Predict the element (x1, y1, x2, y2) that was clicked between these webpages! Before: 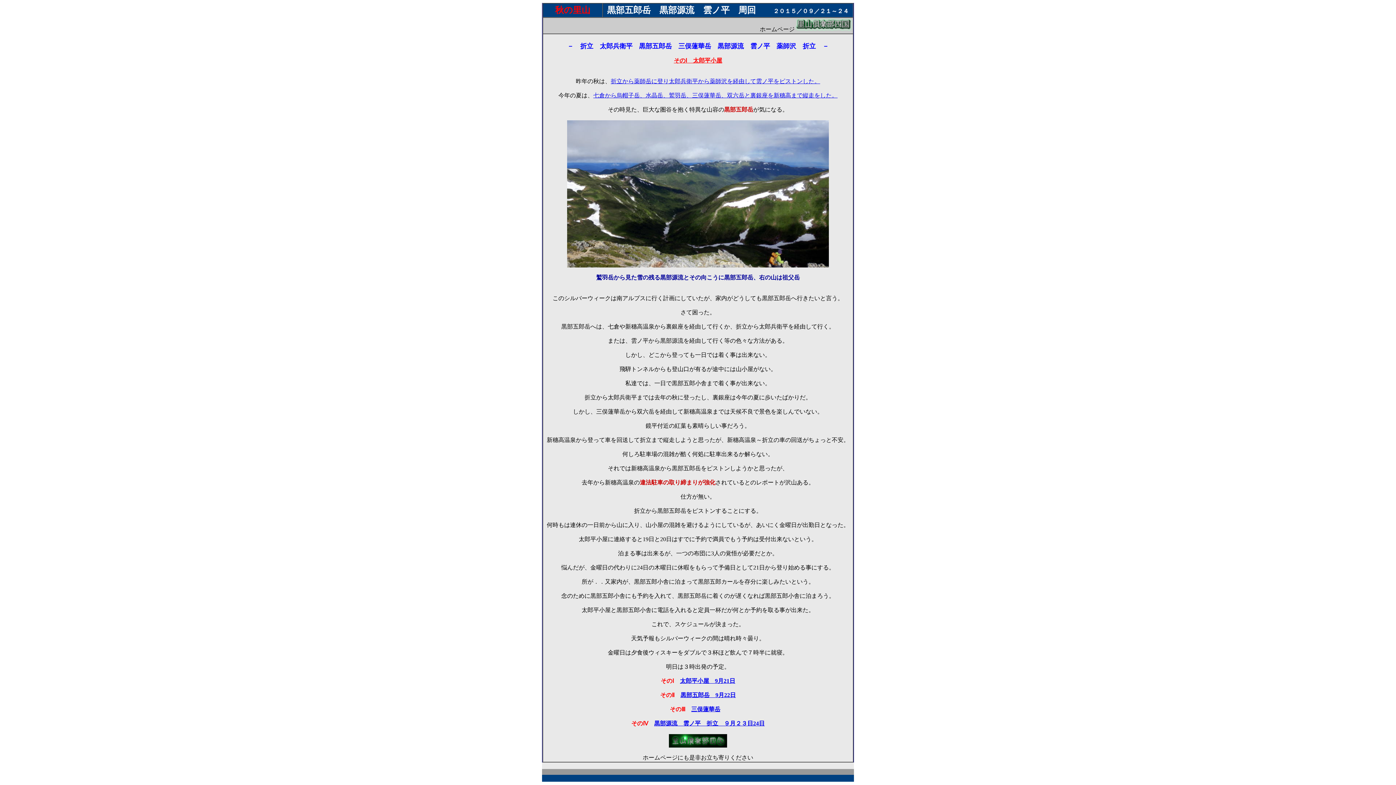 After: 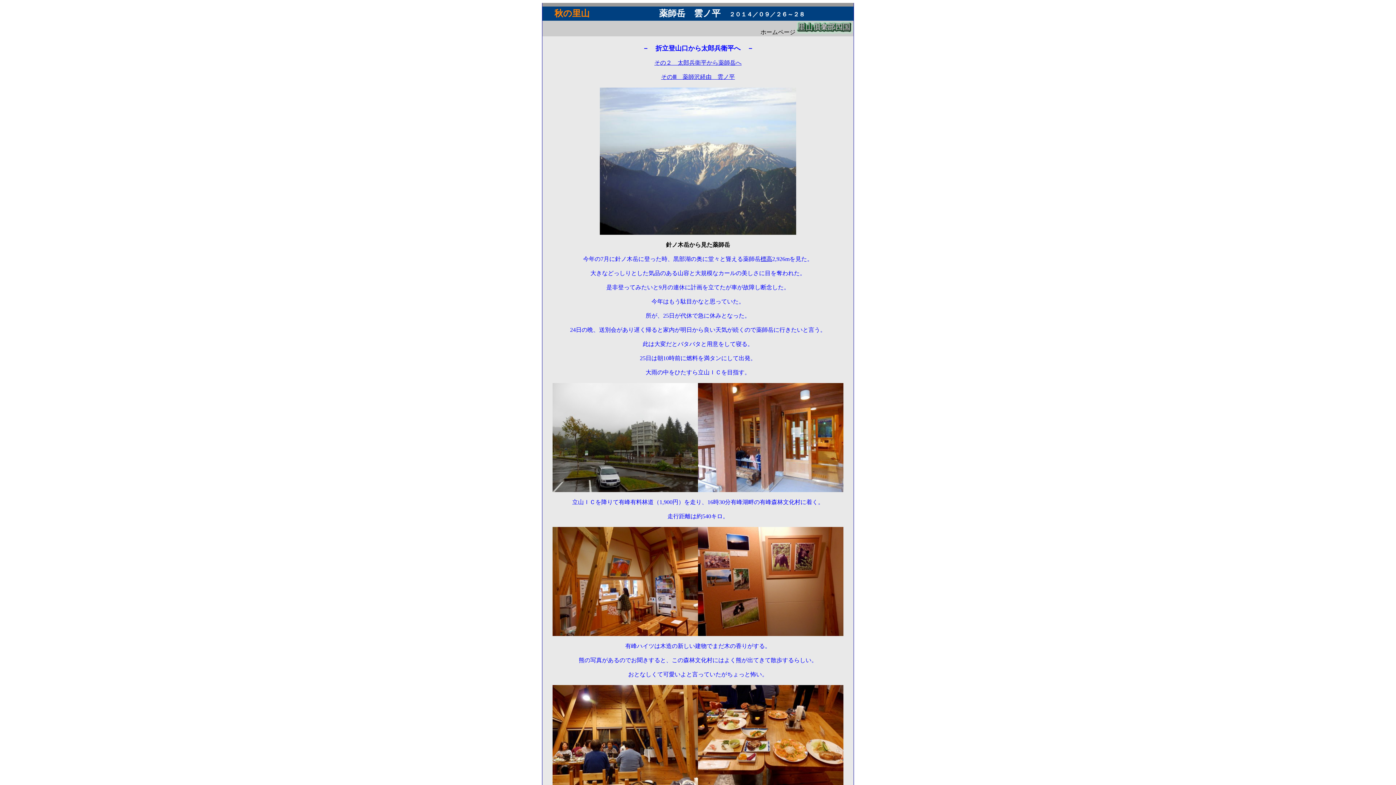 Action: bbox: (610, 78, 820, 84) label: 折立から薬師岳に登り太郎兵衛平から薬師沢を経由して雲ノ平をピストンした。
